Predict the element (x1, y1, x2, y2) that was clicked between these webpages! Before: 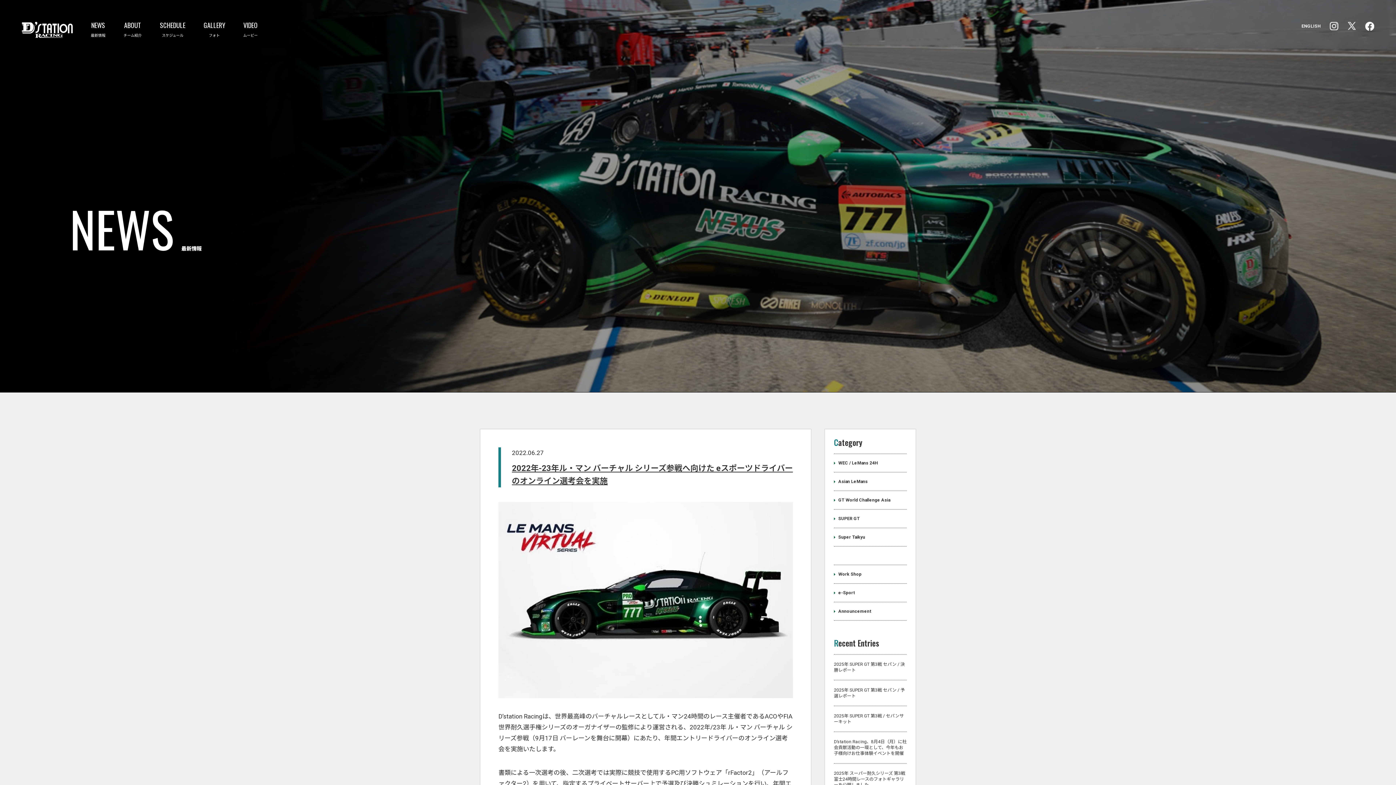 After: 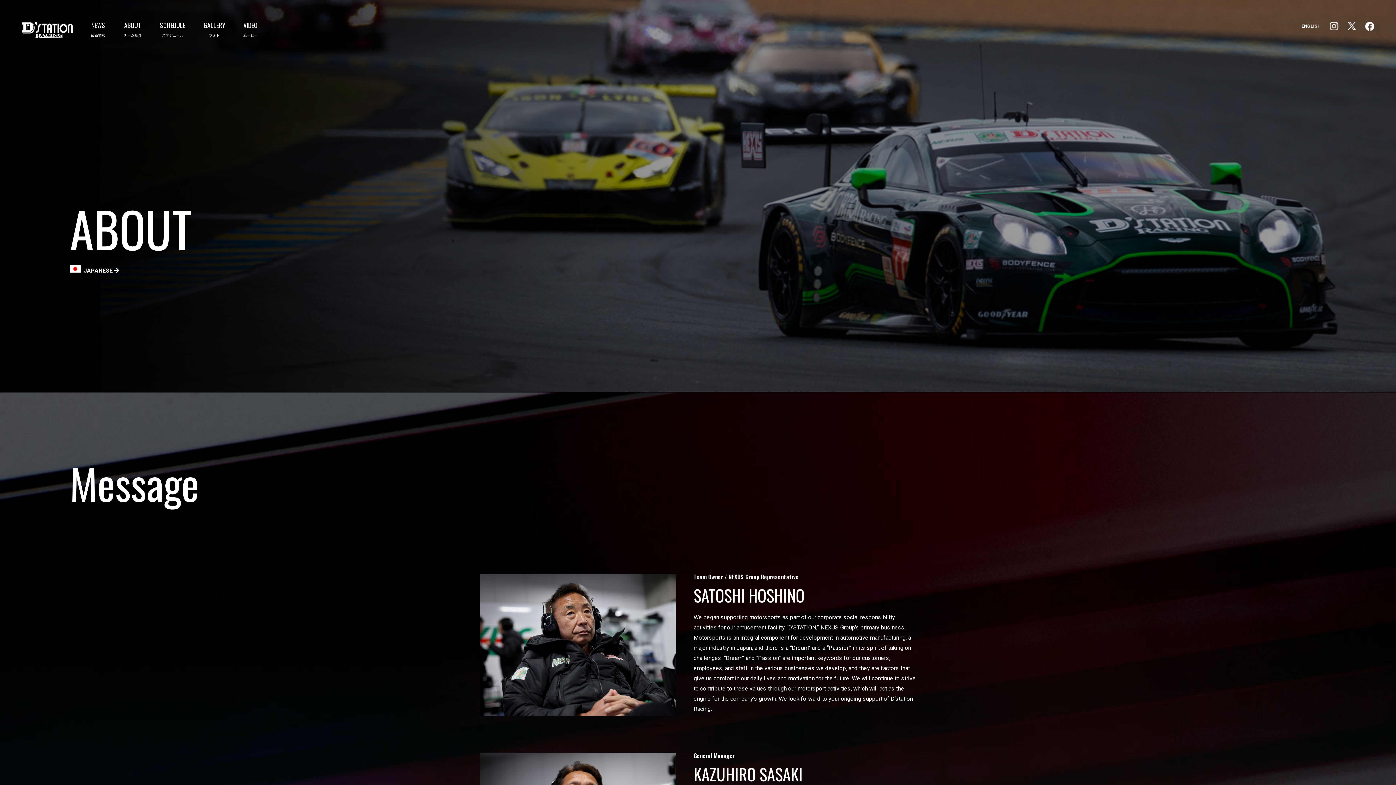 Action: bbox: (1301, 23, 1321, 28) label: ENGLISH